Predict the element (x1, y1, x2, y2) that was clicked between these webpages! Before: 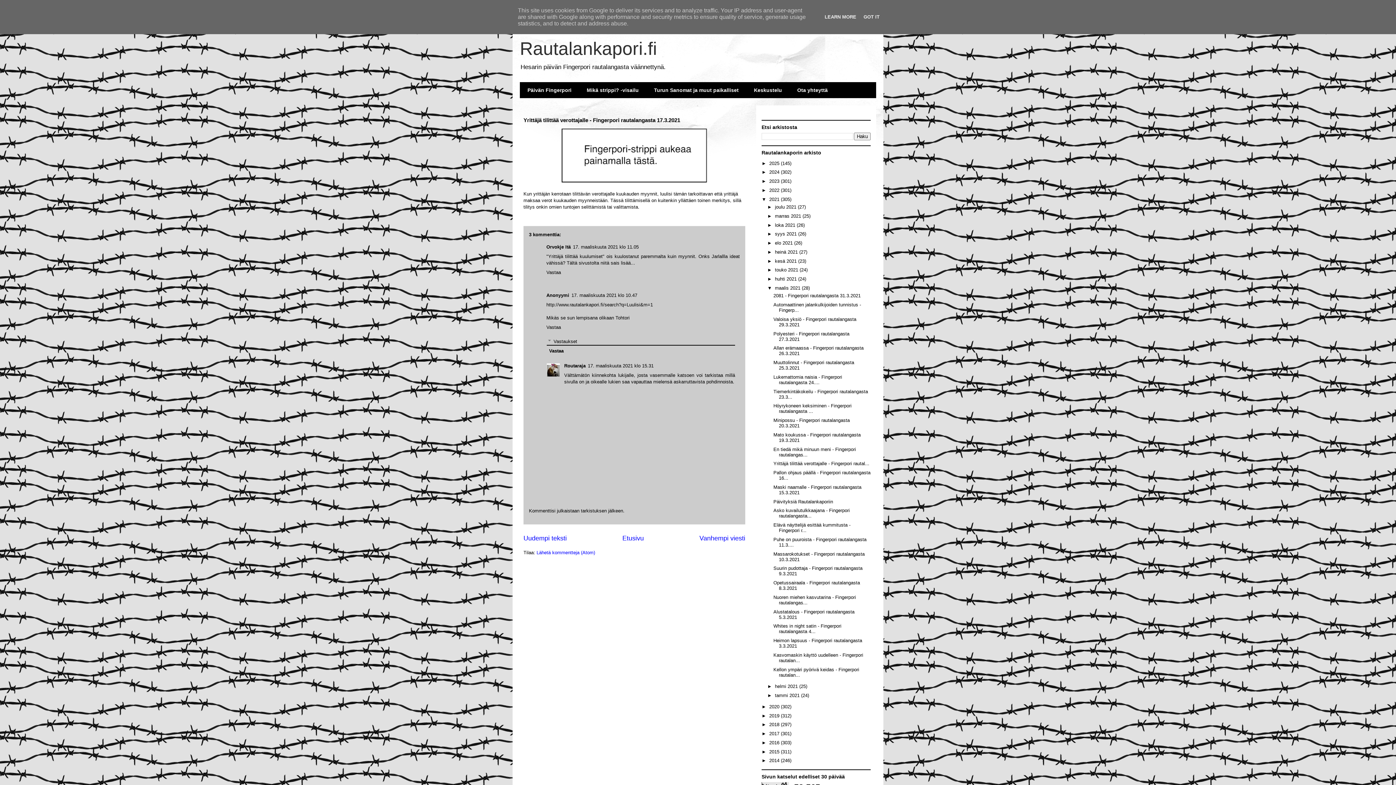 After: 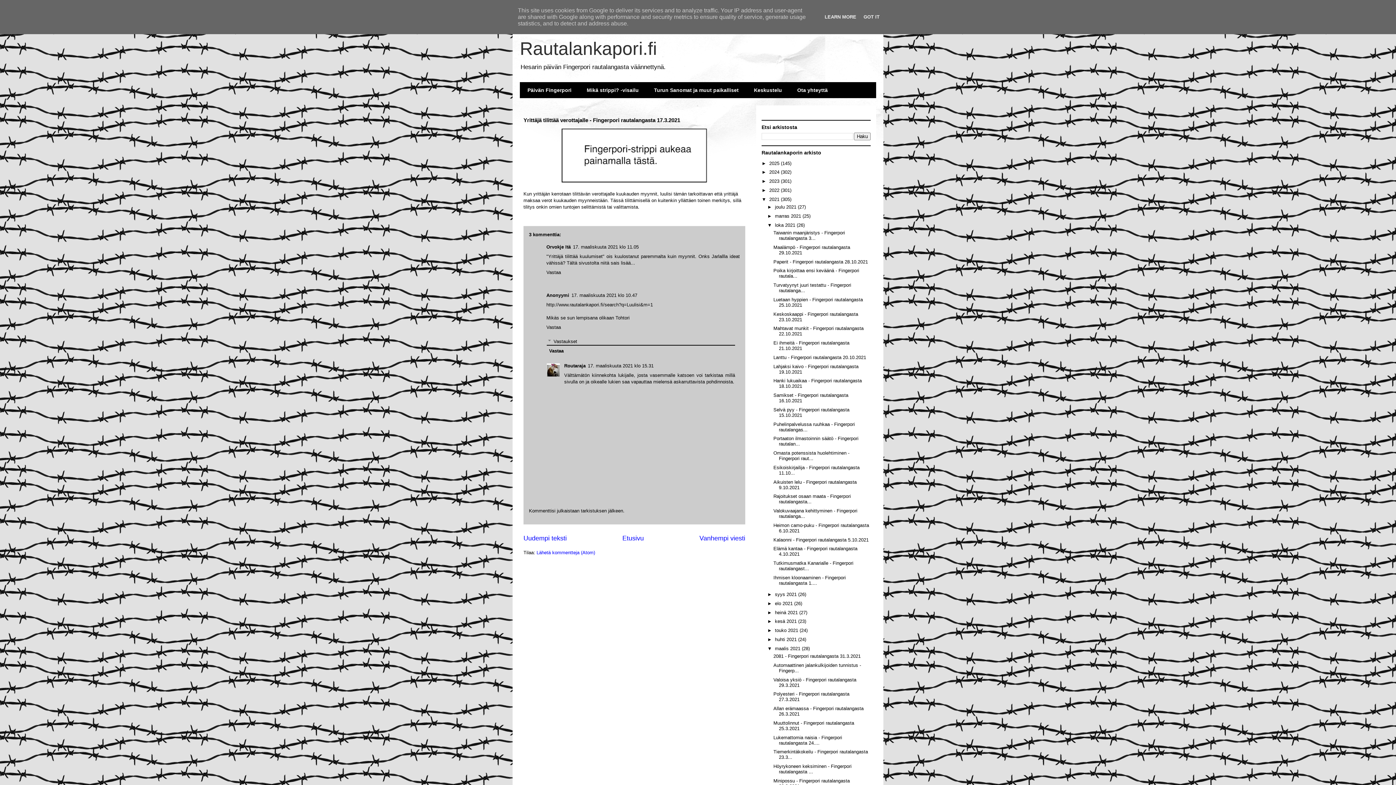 Action: label: ►   bbox: (767, 222, 775, 227)